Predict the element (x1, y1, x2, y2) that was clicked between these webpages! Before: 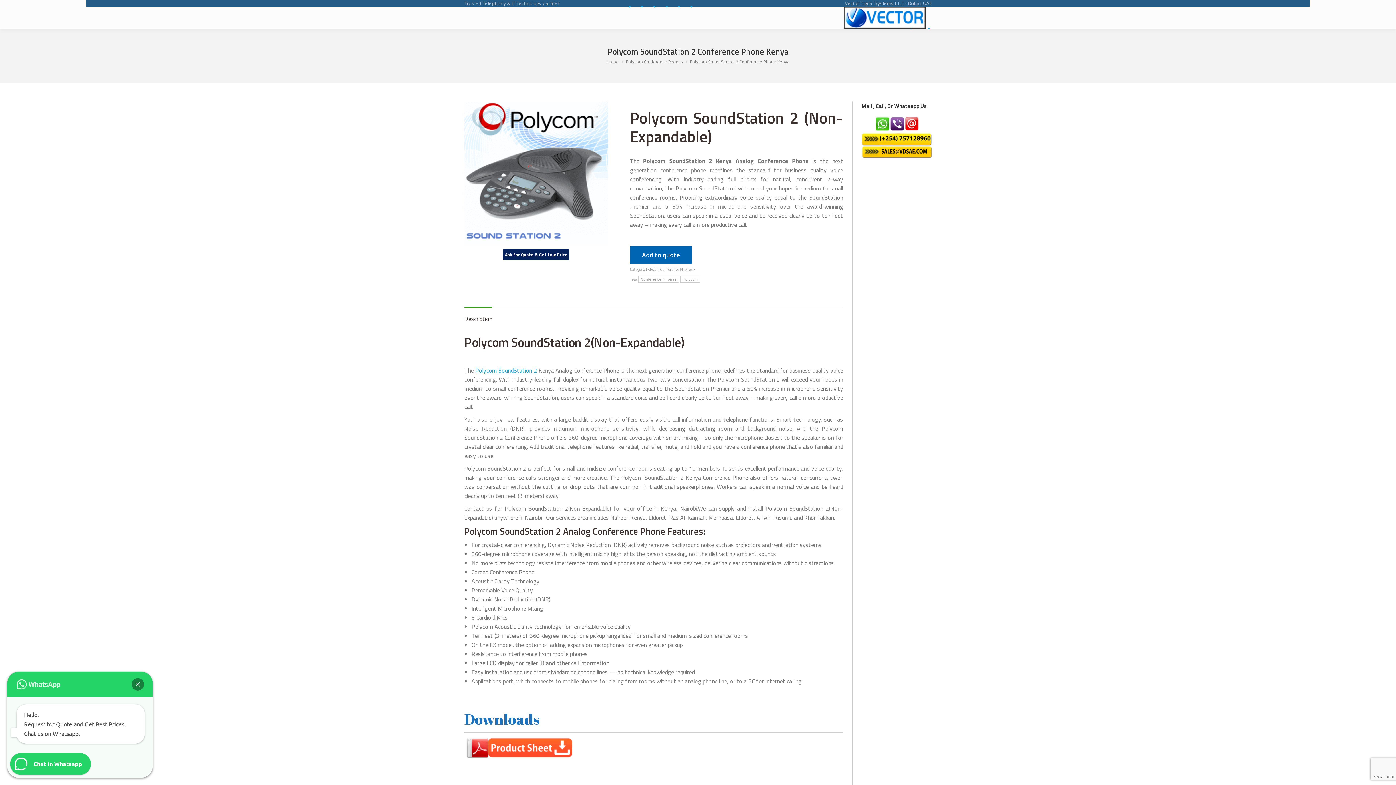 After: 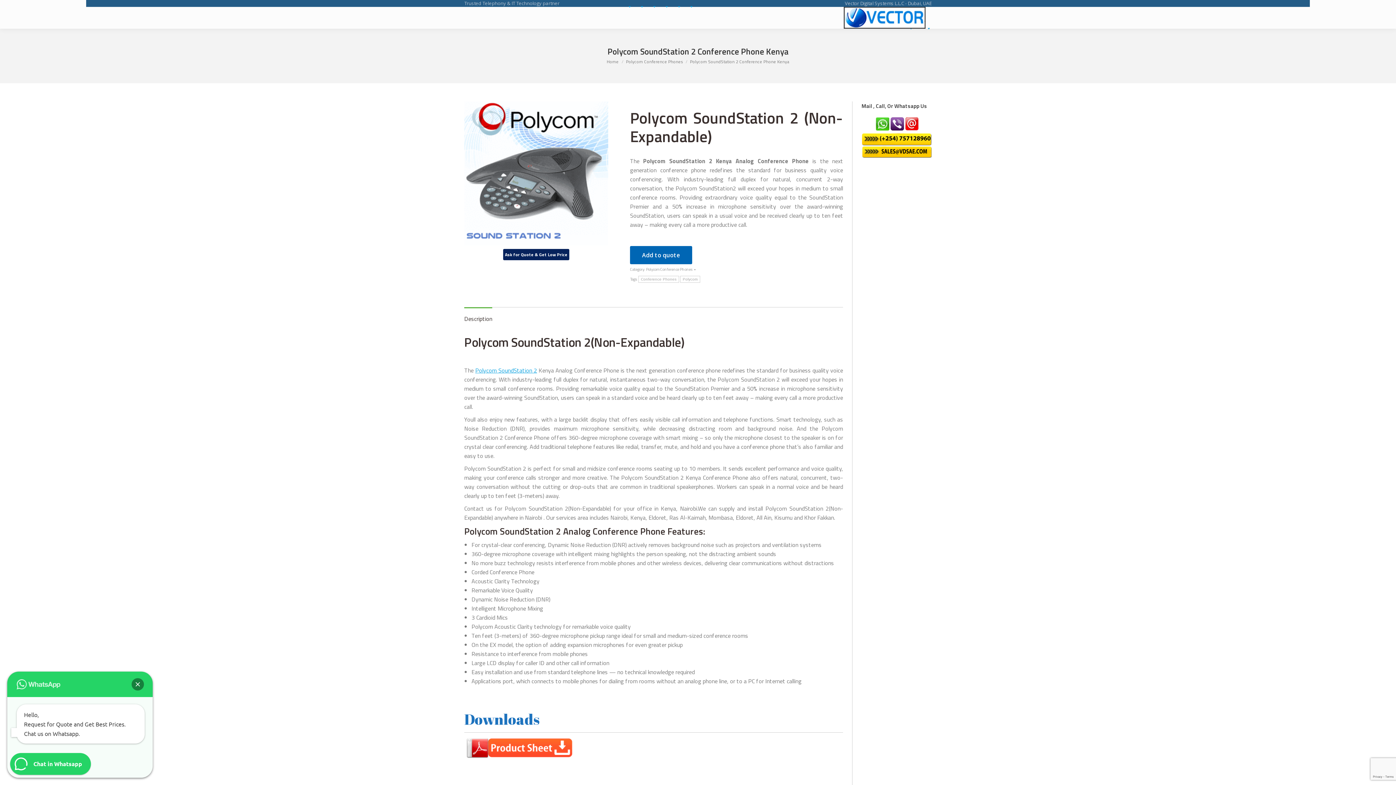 Action: label: Description bbox: (464, 314, 492, 323)